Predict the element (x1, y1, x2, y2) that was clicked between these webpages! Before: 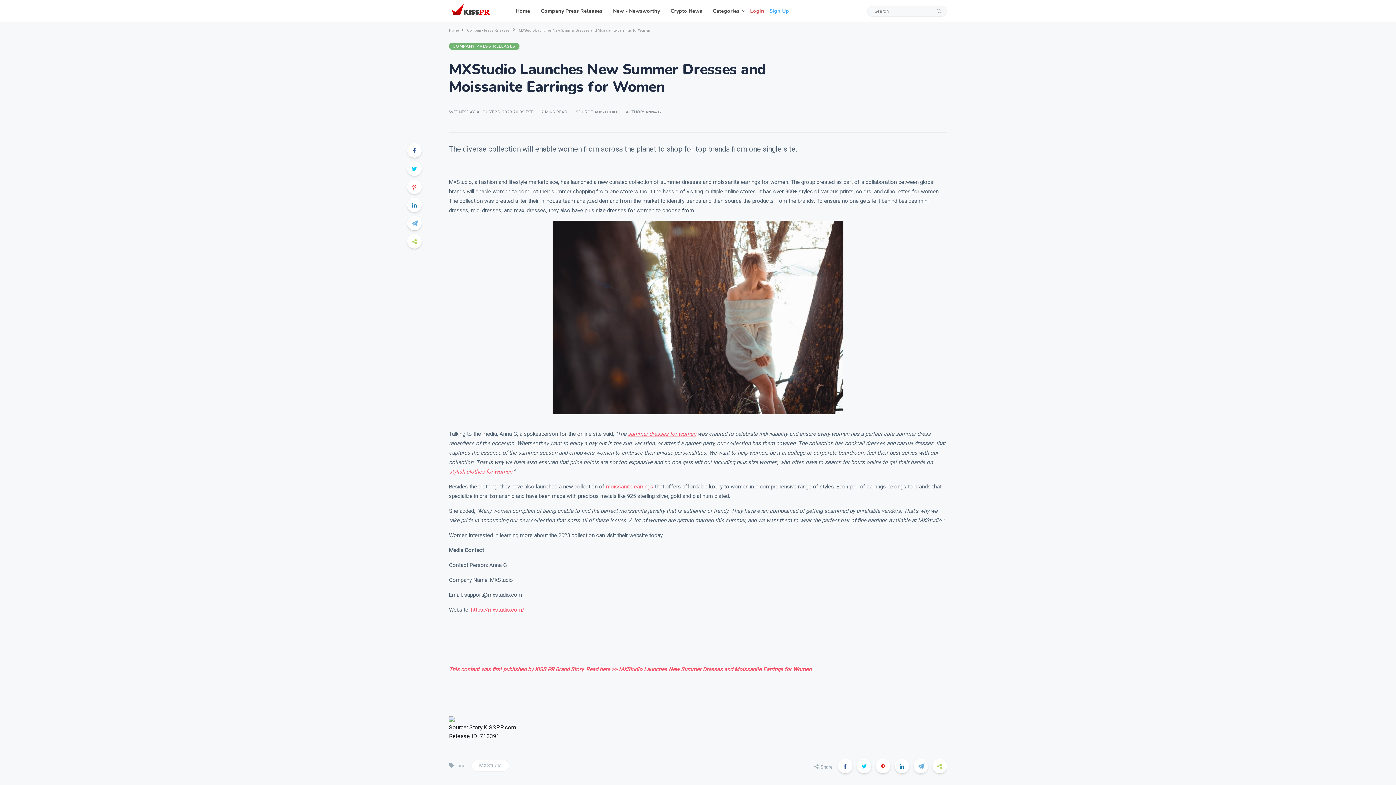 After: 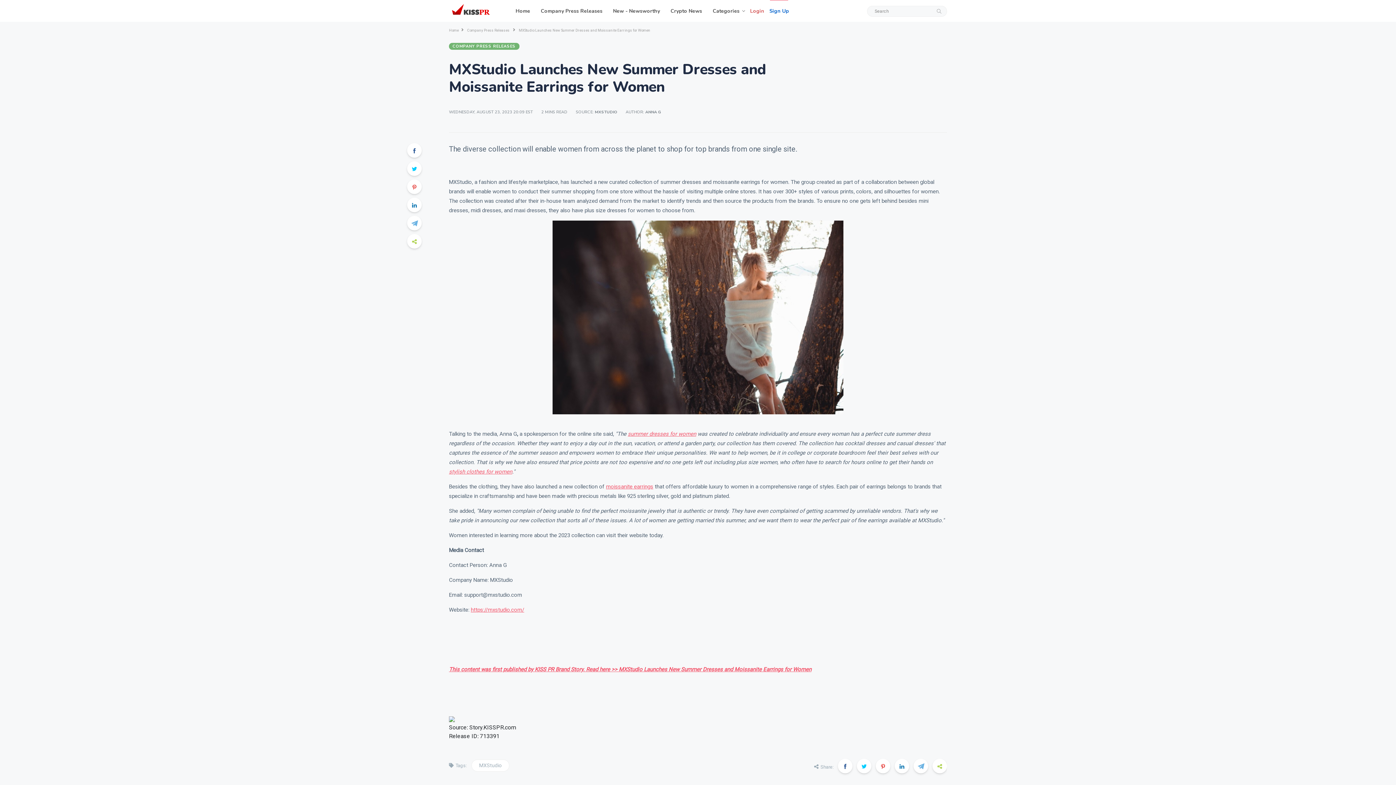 Action: bbox: (769, 0, 789, 22) label: Sign Up